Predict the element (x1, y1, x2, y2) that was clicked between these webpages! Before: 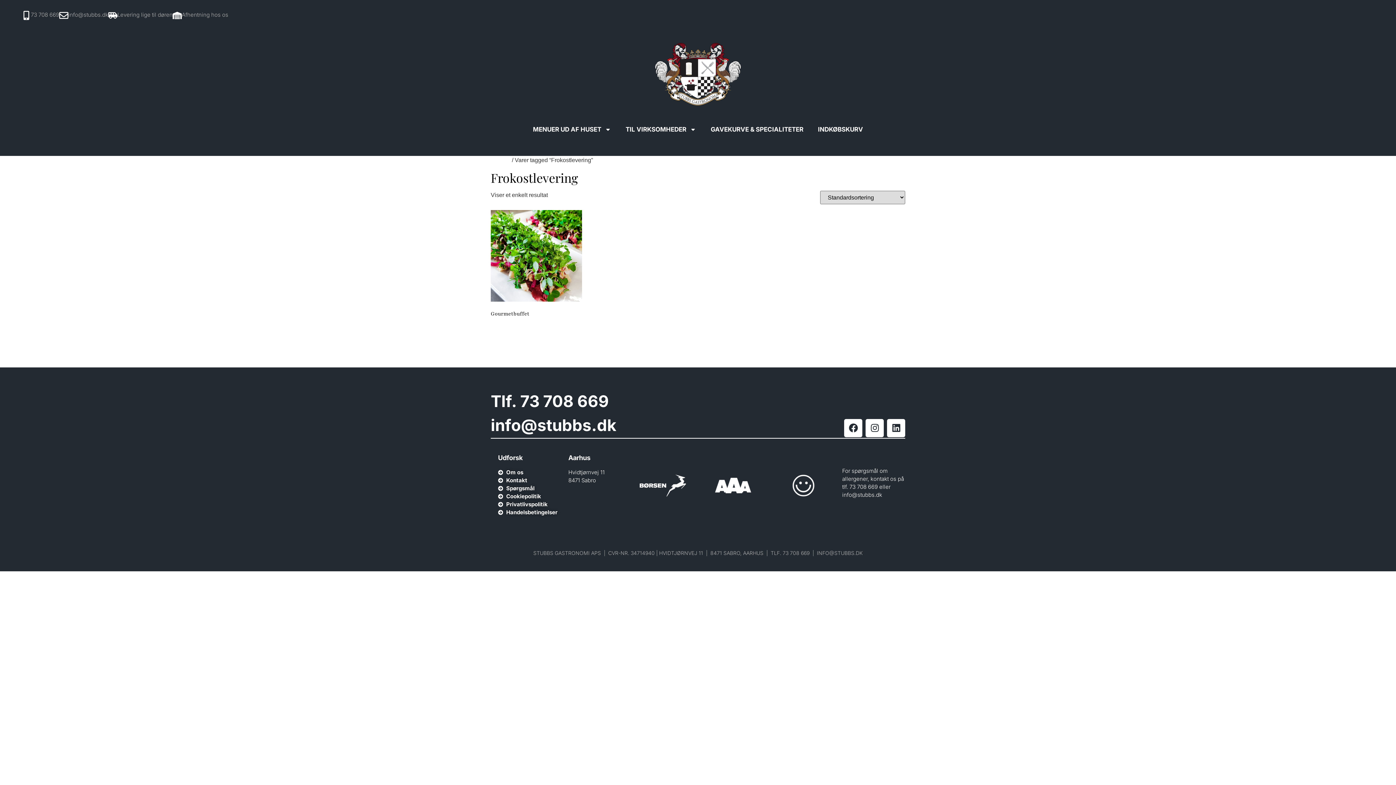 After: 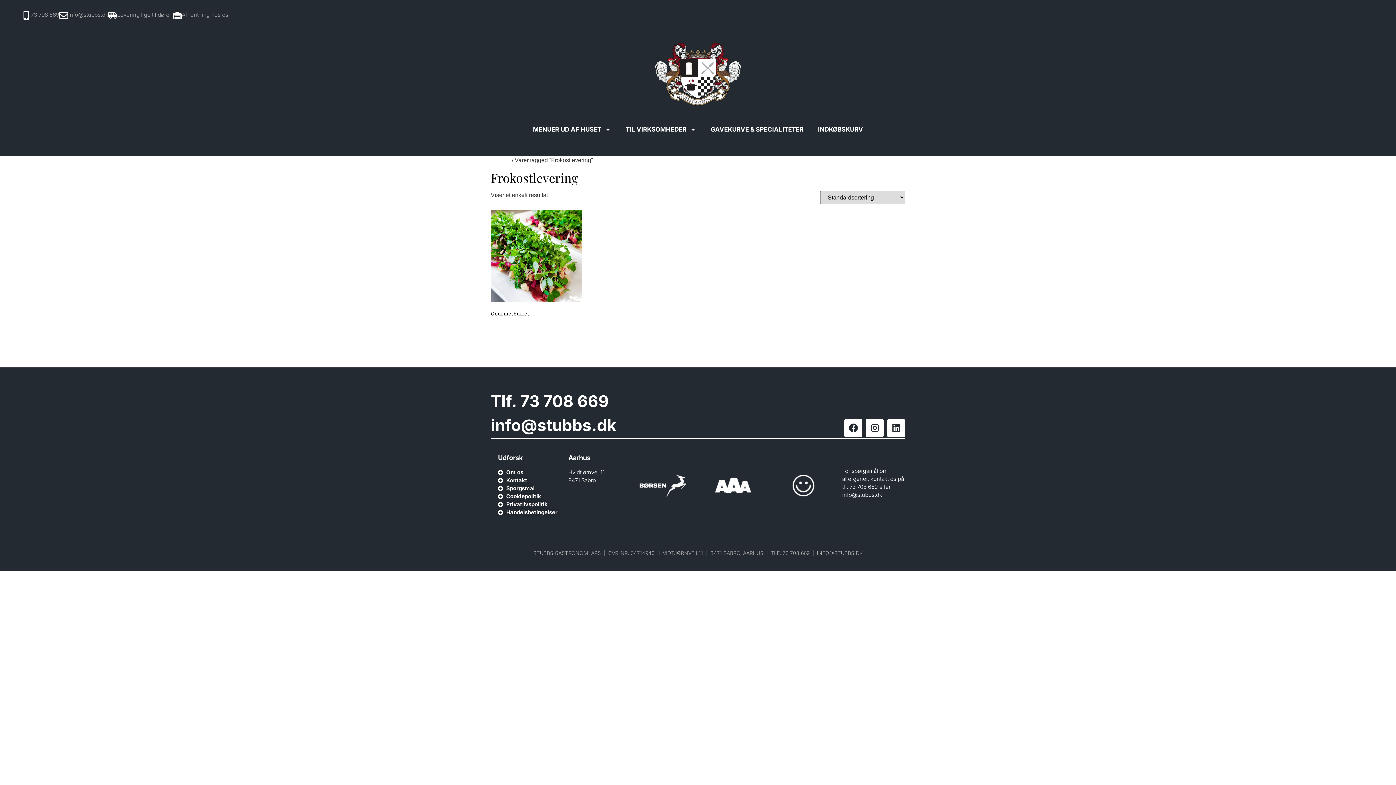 Action: bbox: (772, 470, 835, 501)